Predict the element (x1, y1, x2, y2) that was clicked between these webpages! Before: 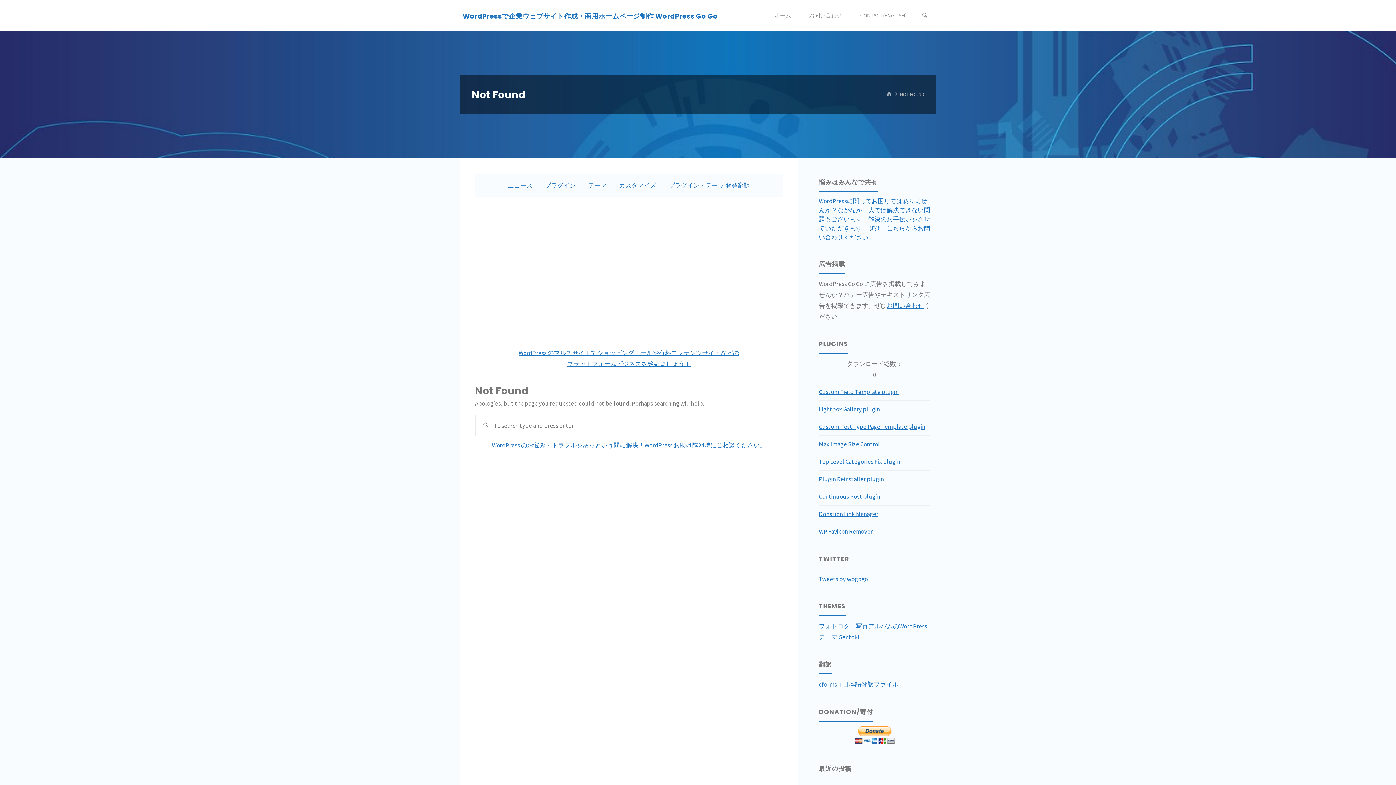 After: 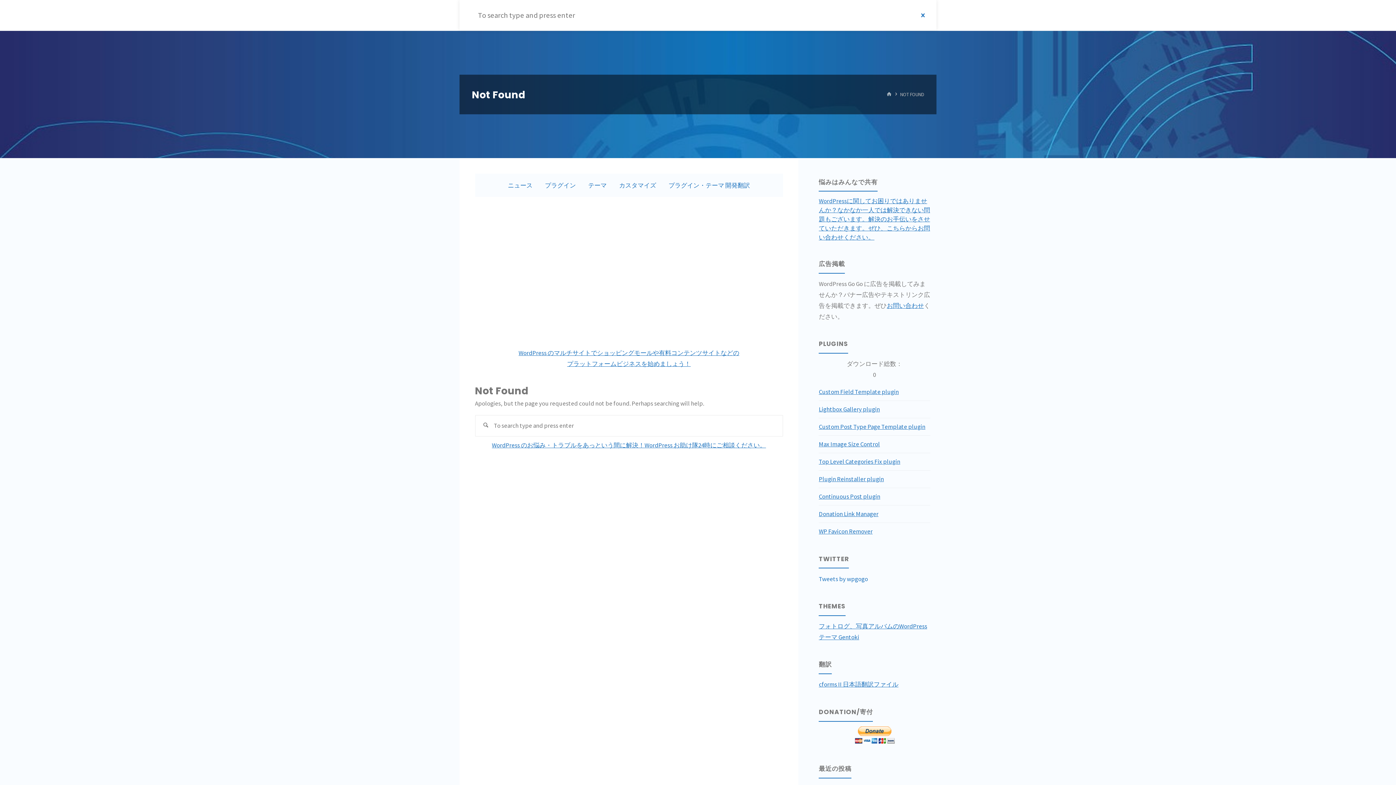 Action: bbox: (918, 0, 931, 30) label: Search